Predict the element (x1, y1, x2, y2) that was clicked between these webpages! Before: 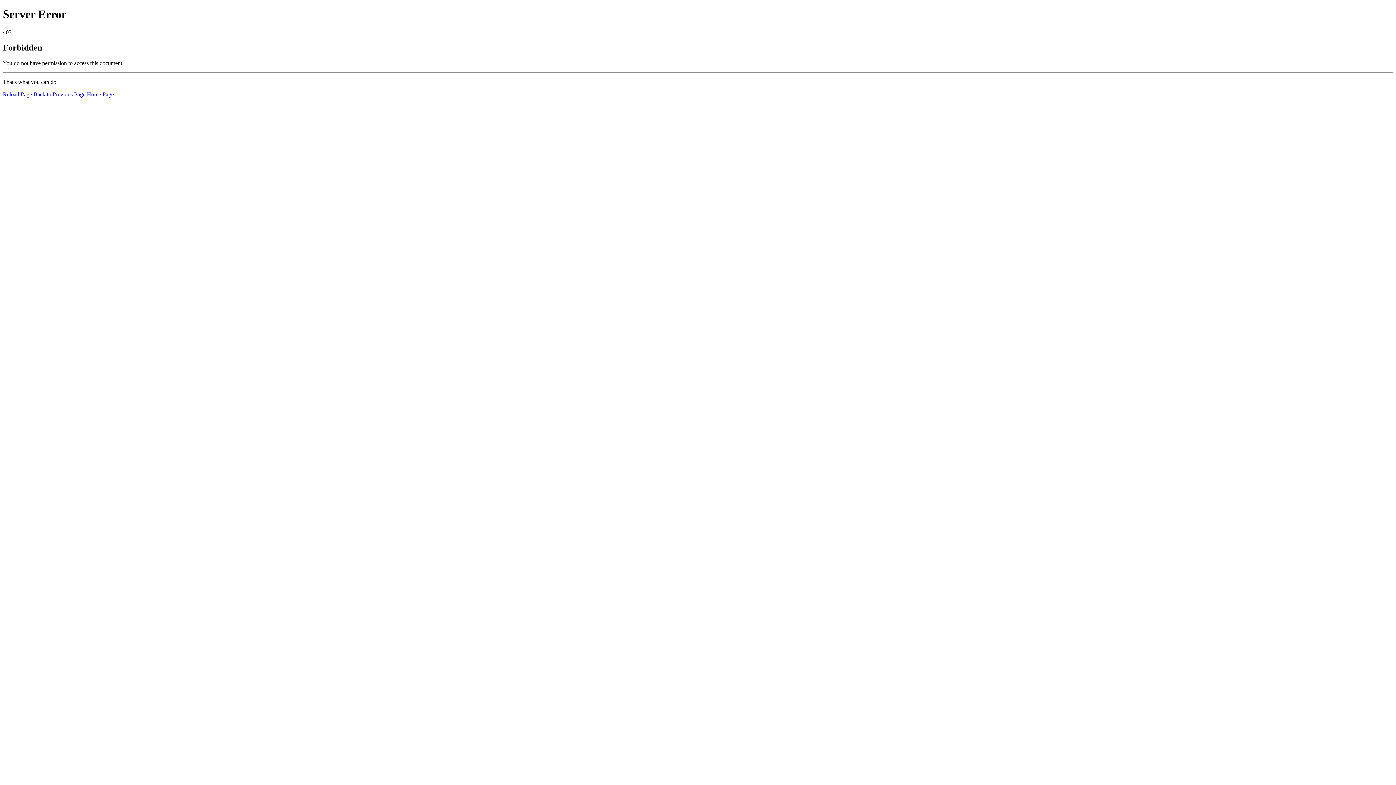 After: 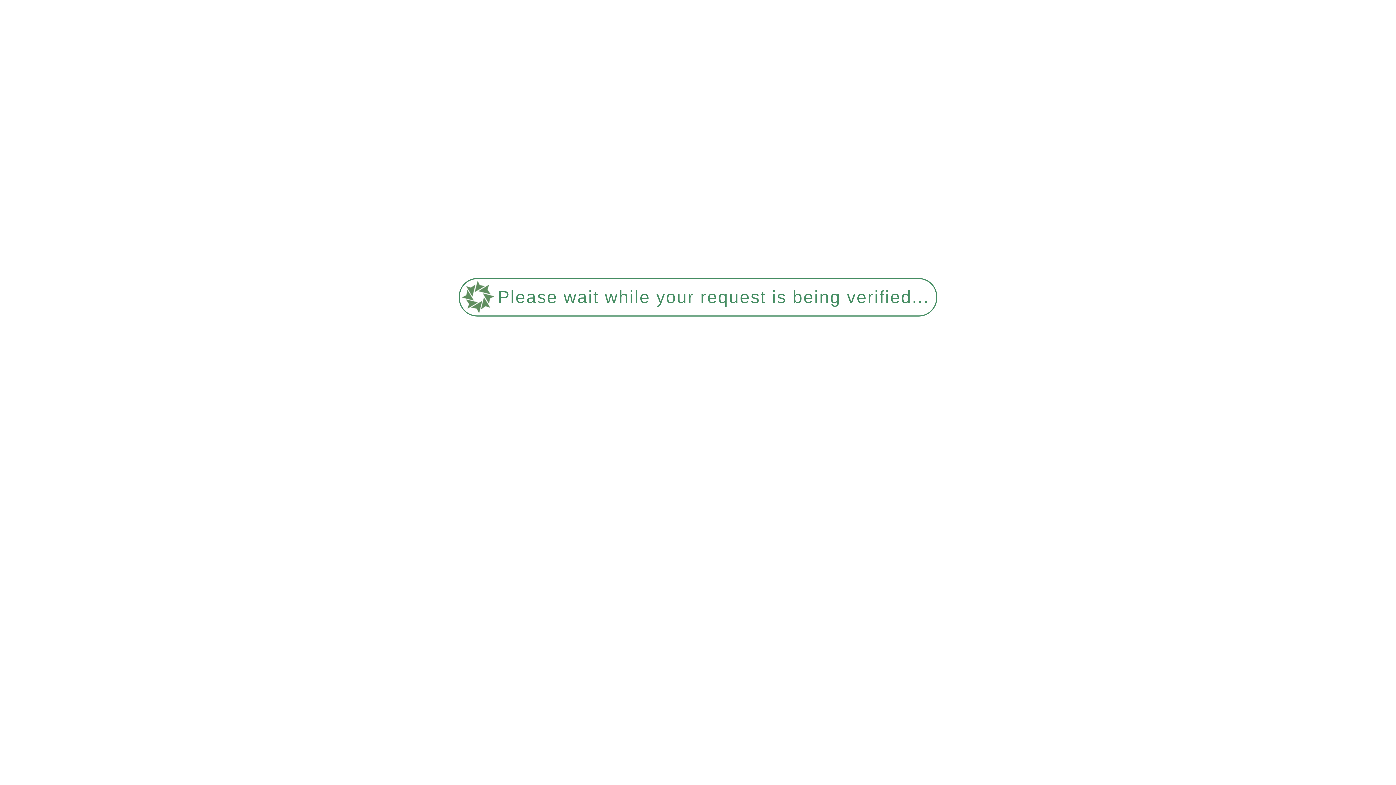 Action: bbox: (86, 91, 113, 97) label: Home Page